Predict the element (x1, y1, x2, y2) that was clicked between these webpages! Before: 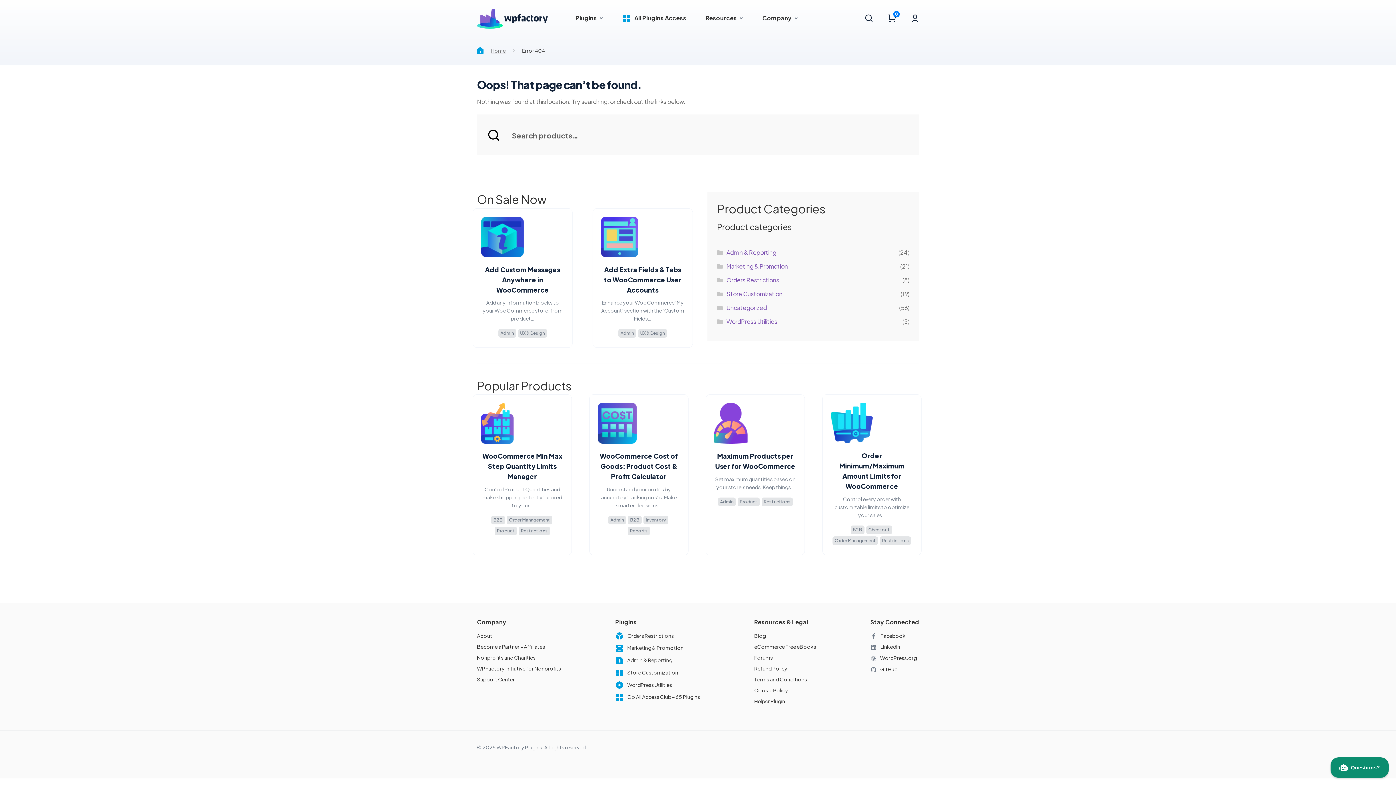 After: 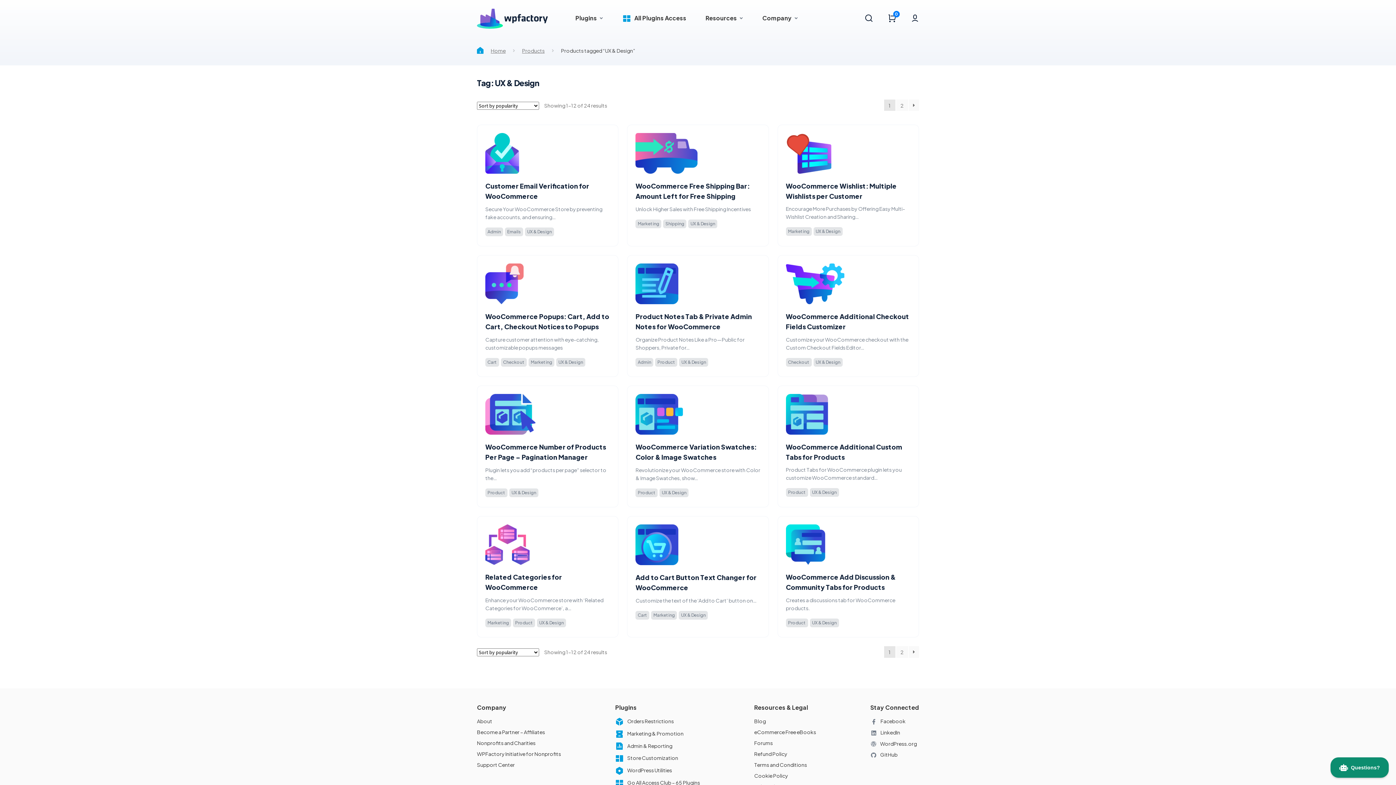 Action: label: UX & Design bbox: (518, 329, 547, 337)